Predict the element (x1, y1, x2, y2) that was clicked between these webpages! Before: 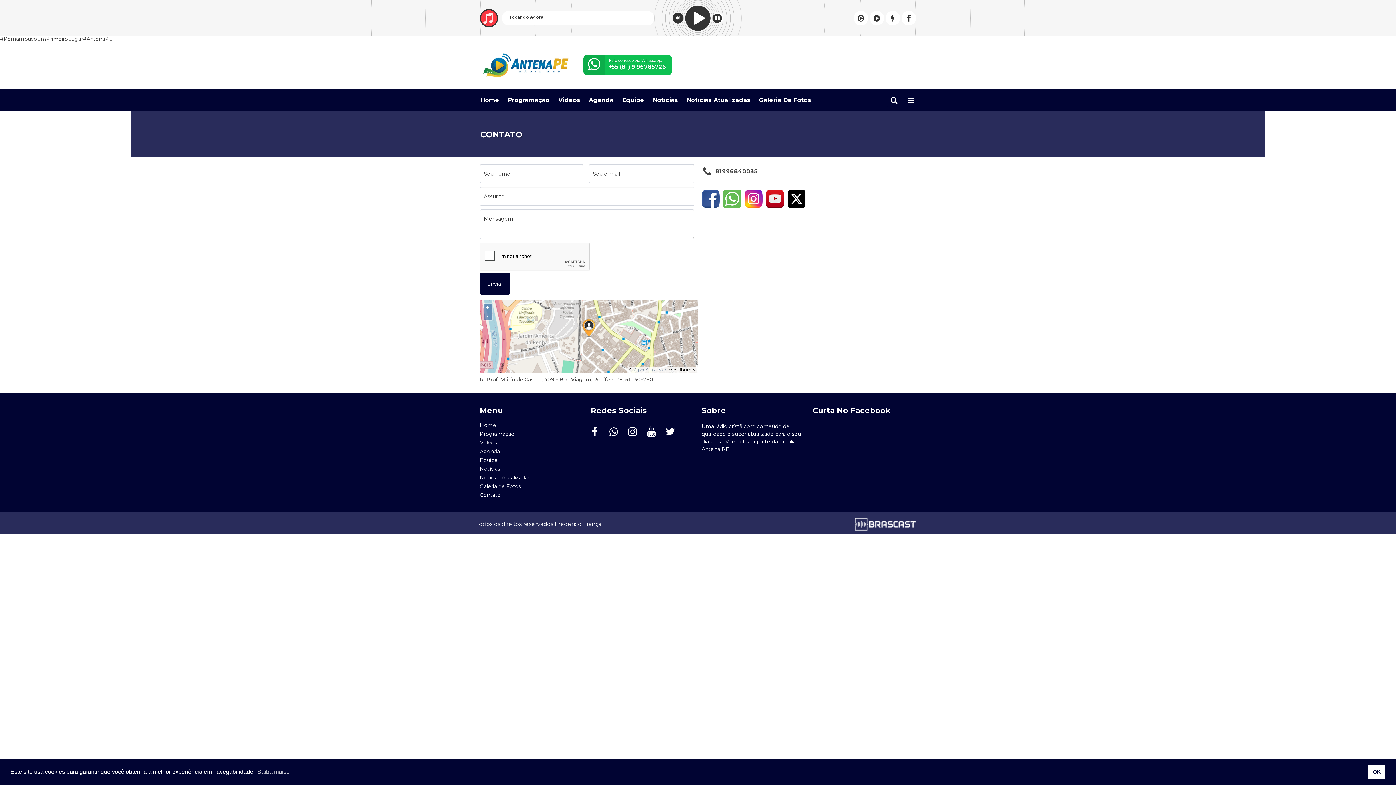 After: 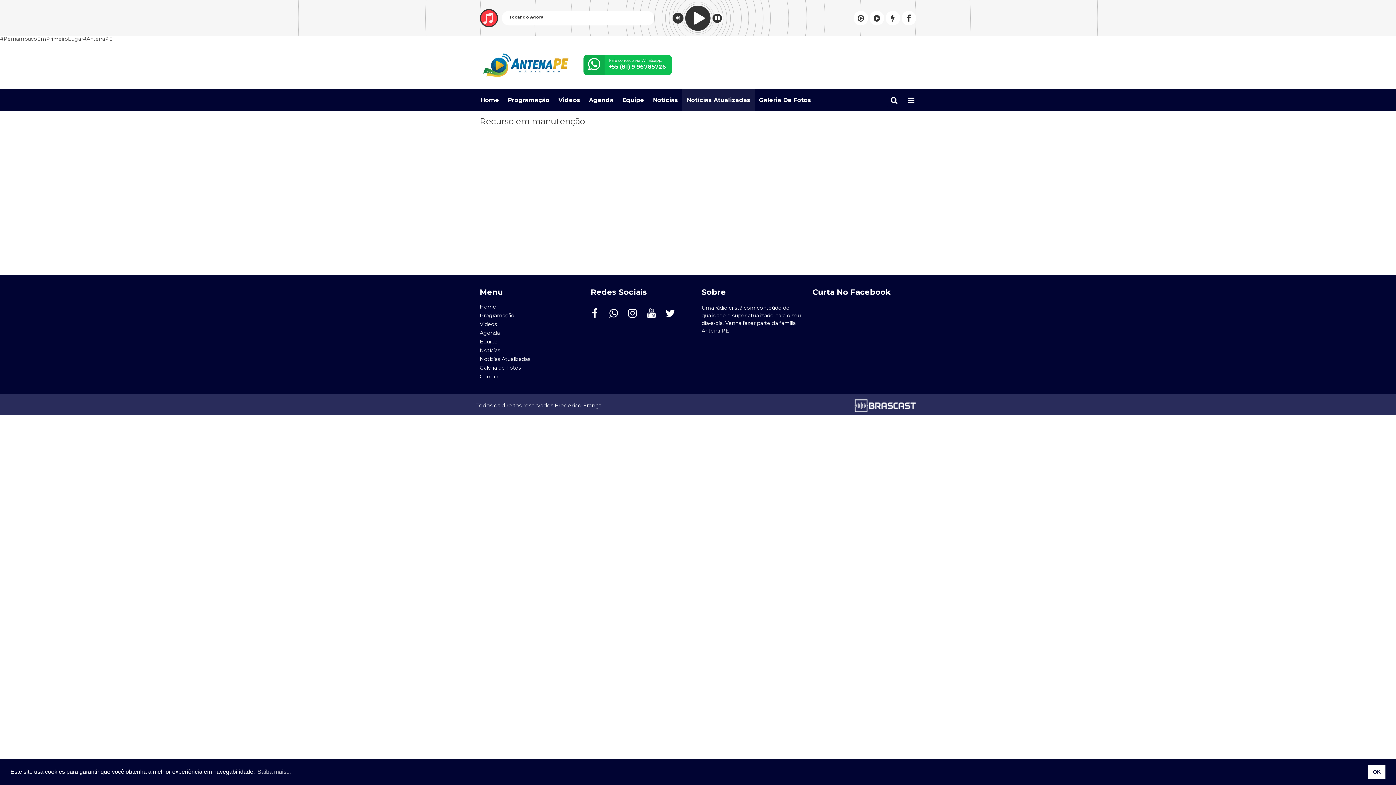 Action: label: Notícias Atualizadas bbox: (682, 88, 754, 111)